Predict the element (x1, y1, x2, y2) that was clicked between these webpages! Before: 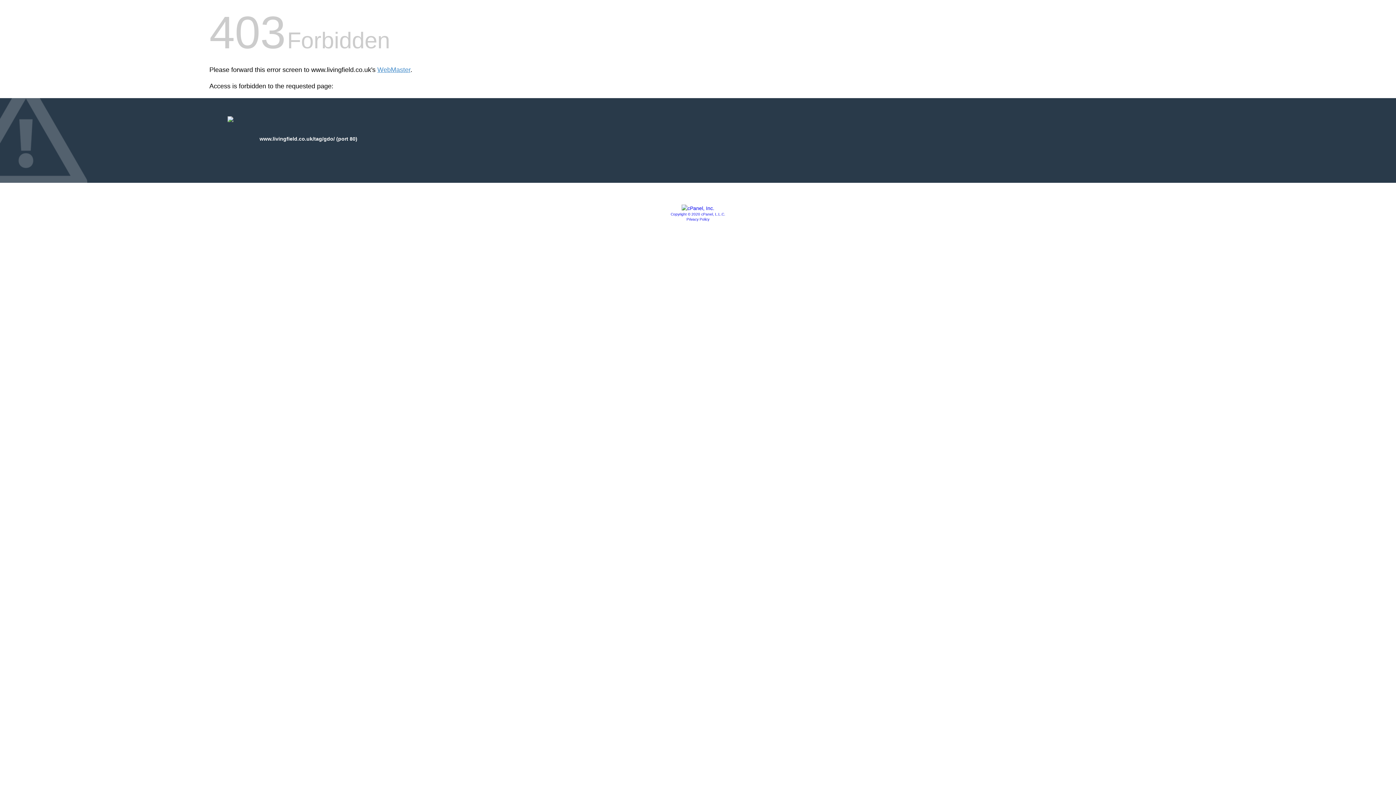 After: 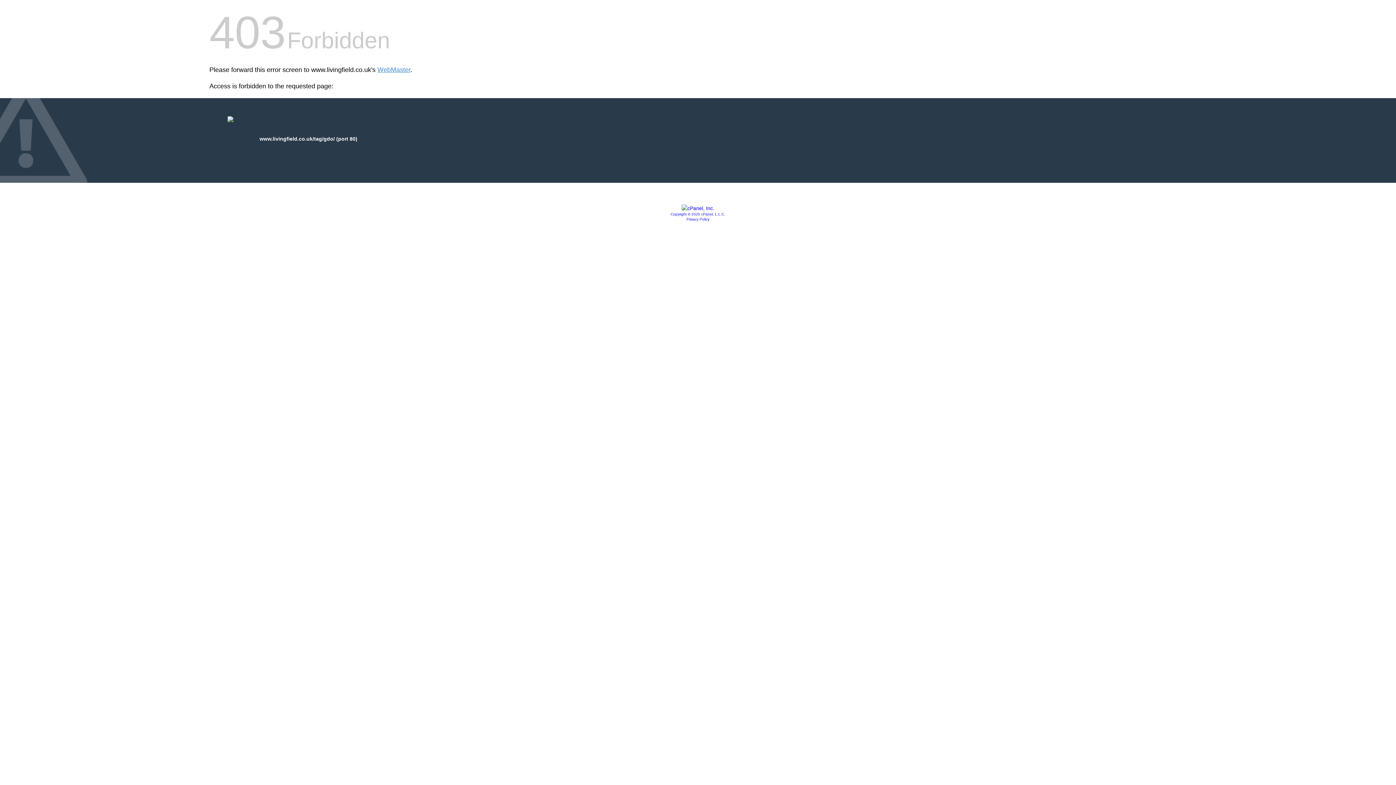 Action: bbox: (670, 212, 725, 216) label: Copyright © 2020 cPanel, L.L.C.